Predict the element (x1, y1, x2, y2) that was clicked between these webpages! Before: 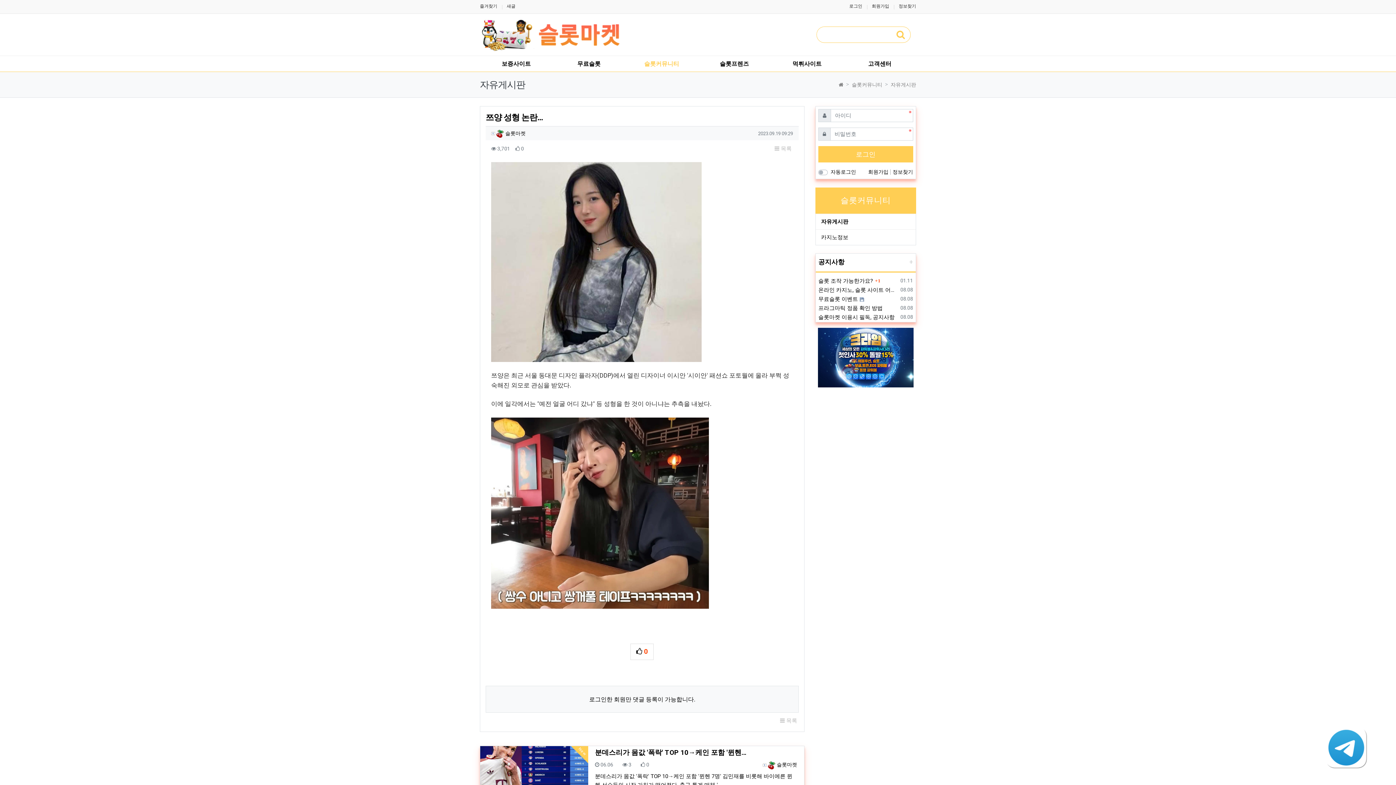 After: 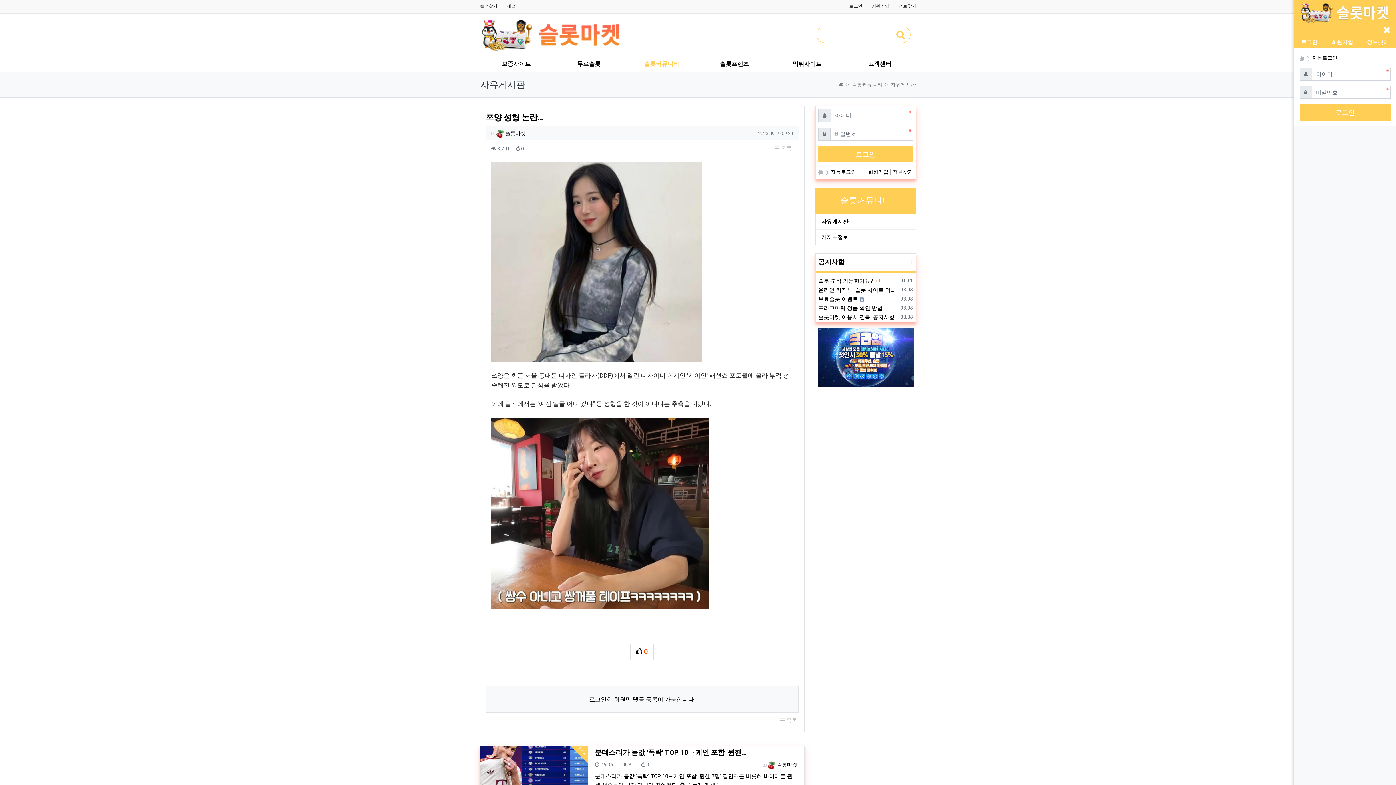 Action: label: 로그인 bbox: (849, 2, 862, 9)